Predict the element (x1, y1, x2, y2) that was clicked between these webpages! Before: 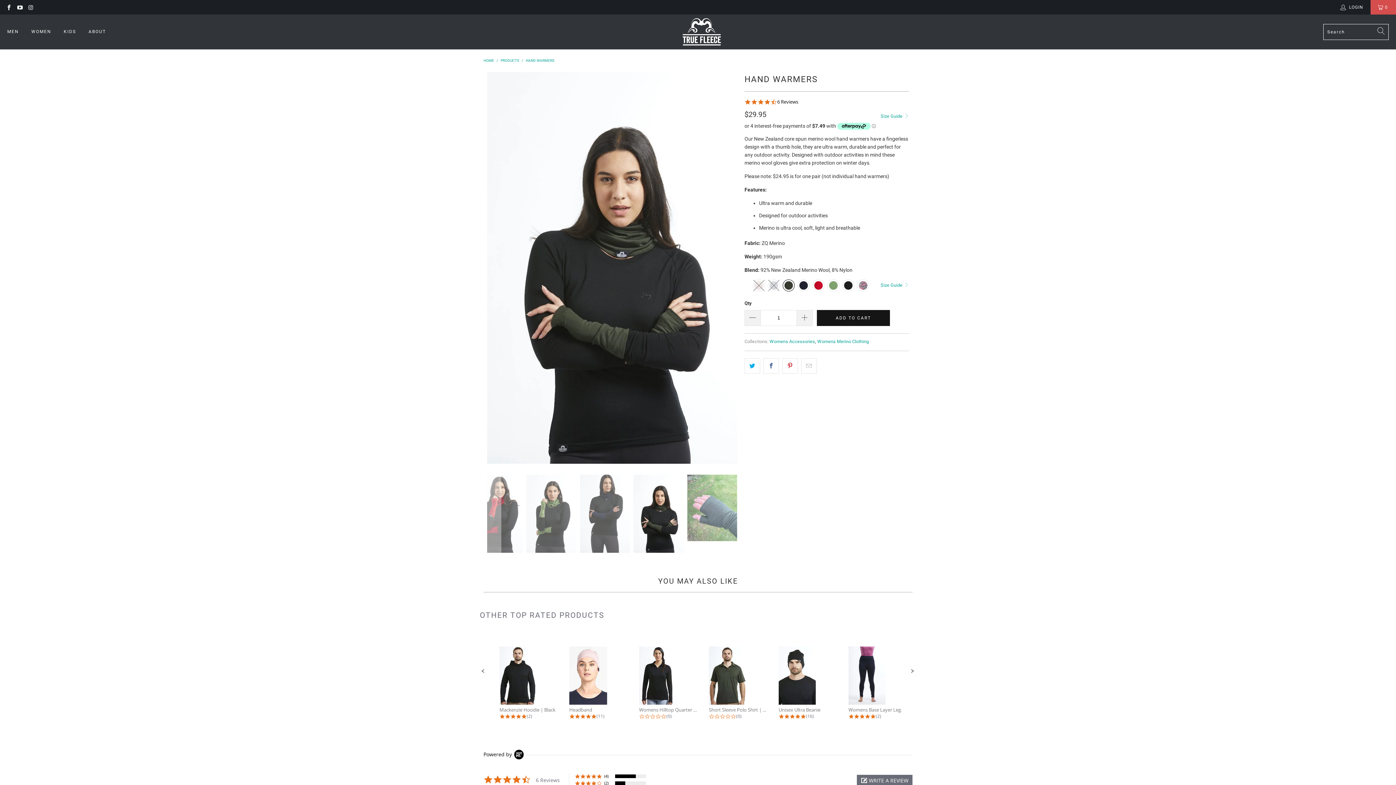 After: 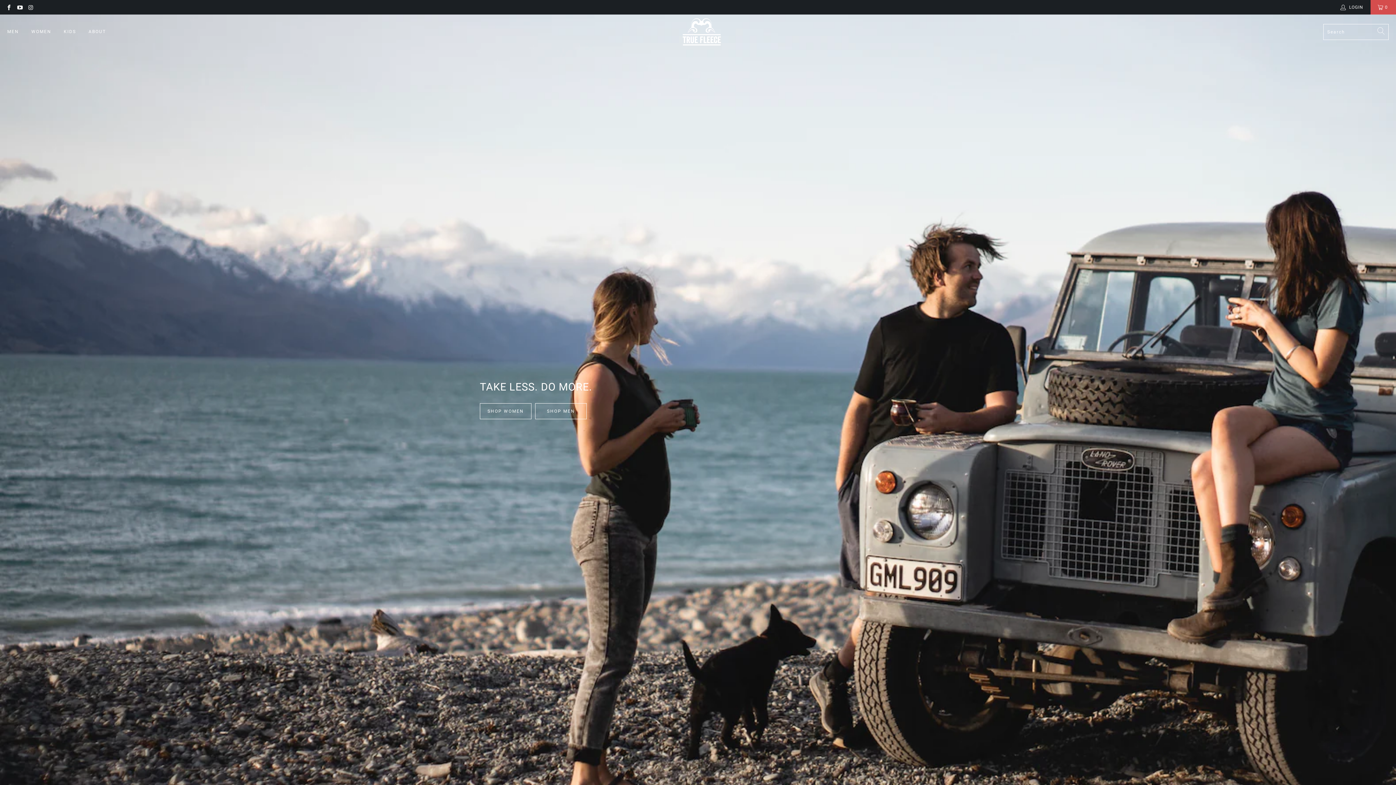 Action: label: HOME bbox: (483, 58, 494, 62)